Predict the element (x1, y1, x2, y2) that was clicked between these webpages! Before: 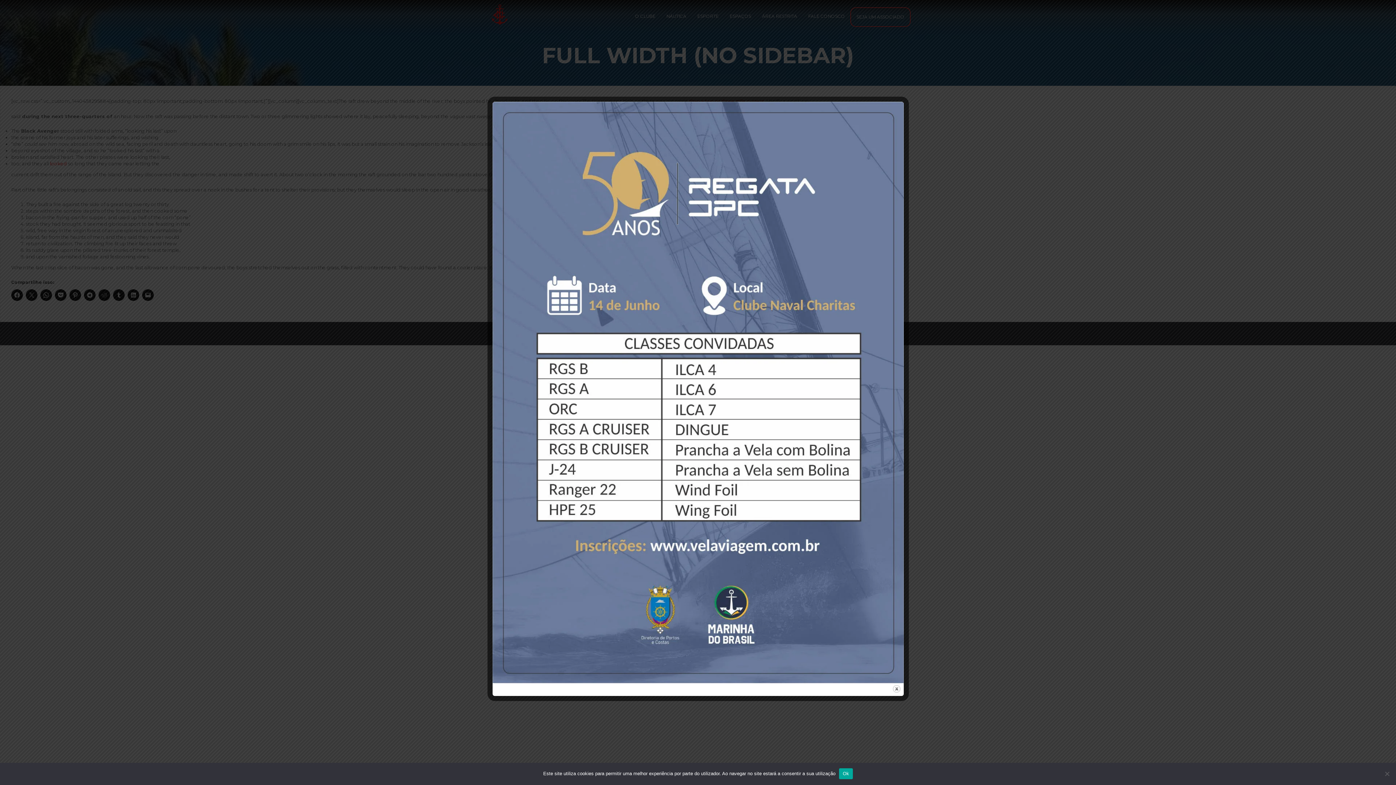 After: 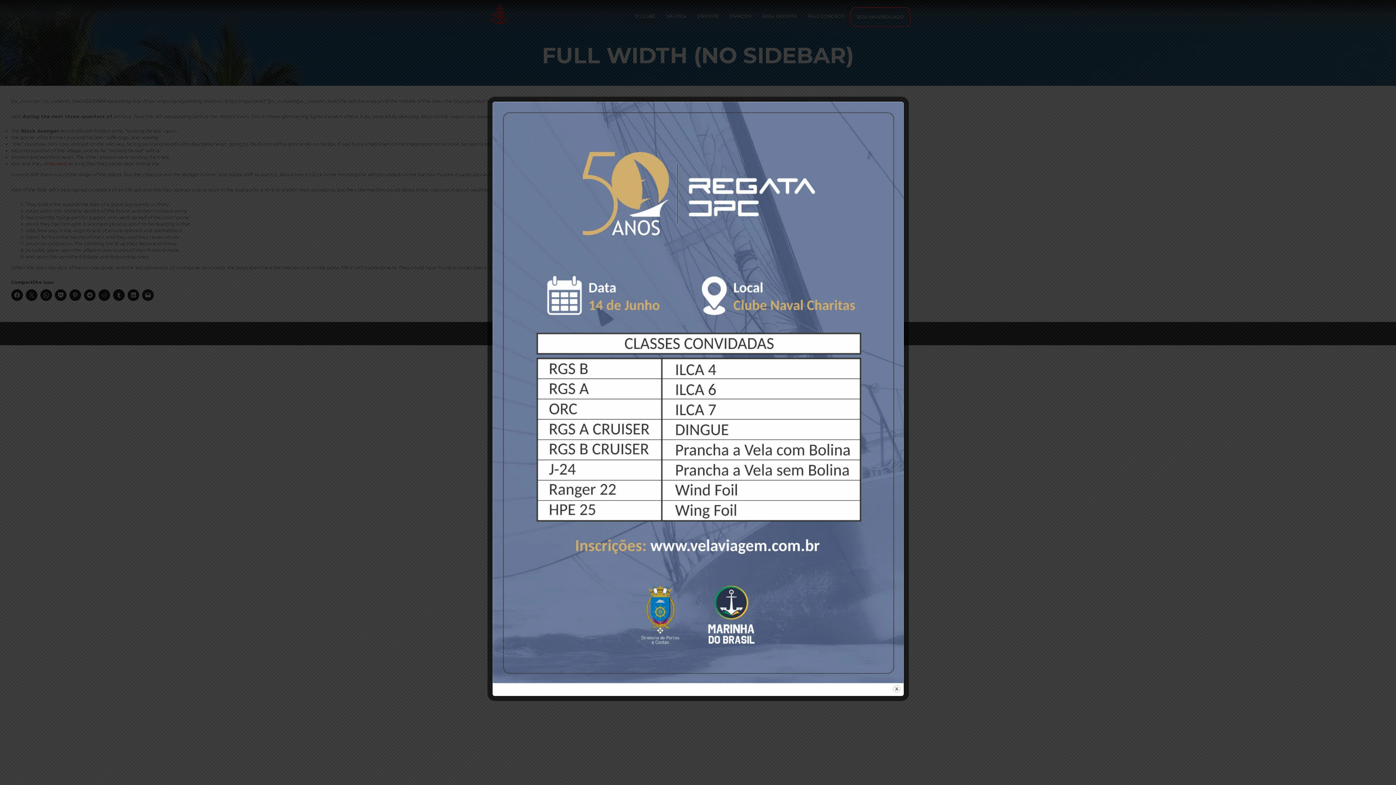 Action: bbox: (839, 768, 853, 779) label: Ok